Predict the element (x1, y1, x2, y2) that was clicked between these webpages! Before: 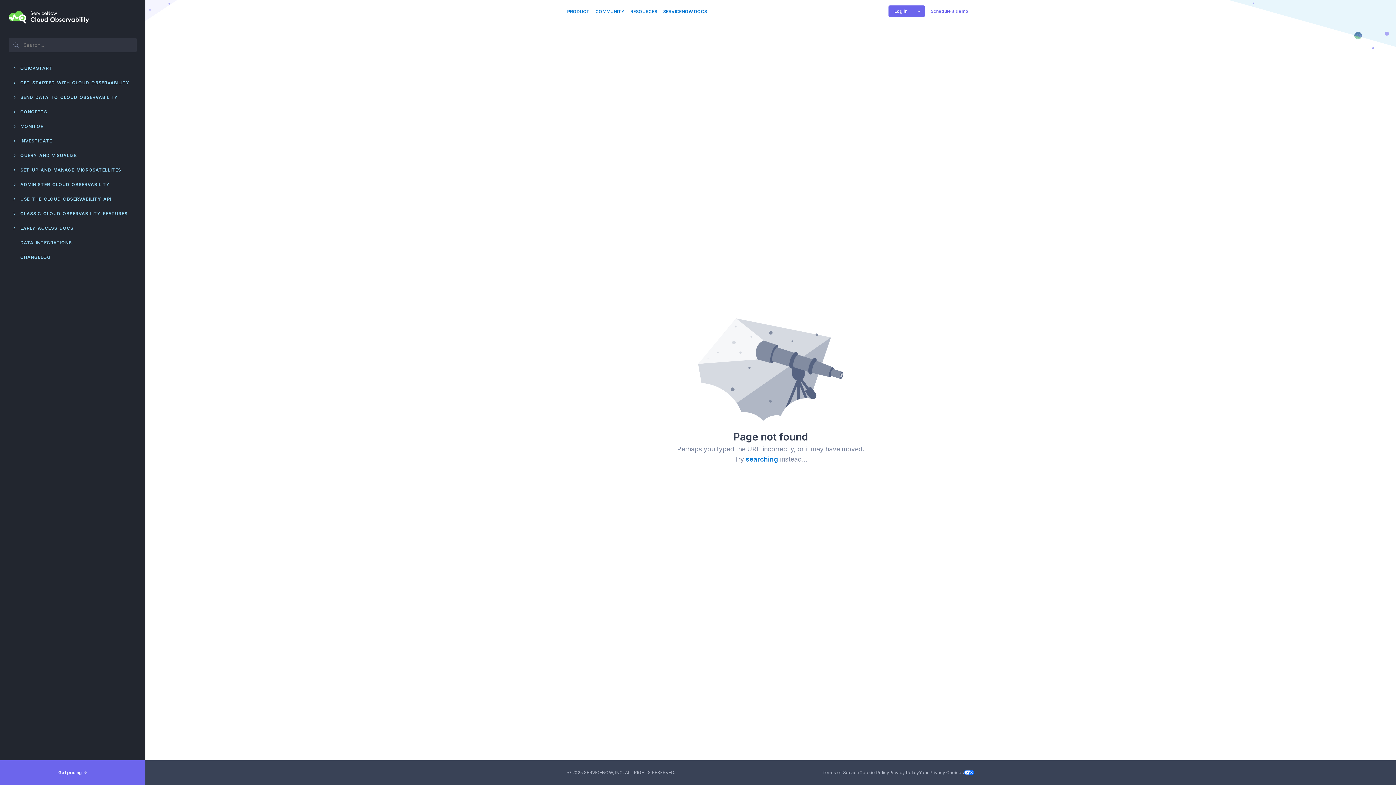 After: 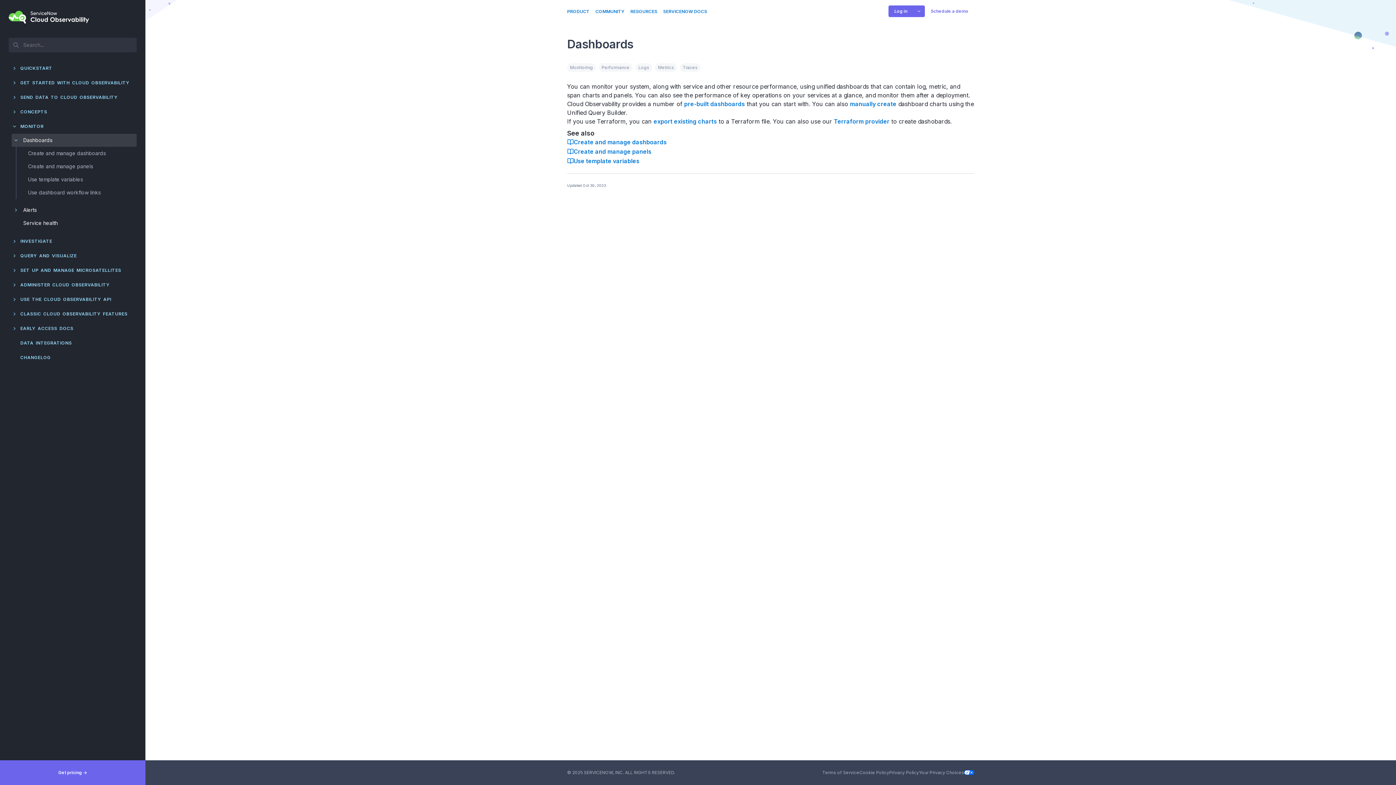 Action: bbox: (20, 119, 43, 133) label: MONITOR